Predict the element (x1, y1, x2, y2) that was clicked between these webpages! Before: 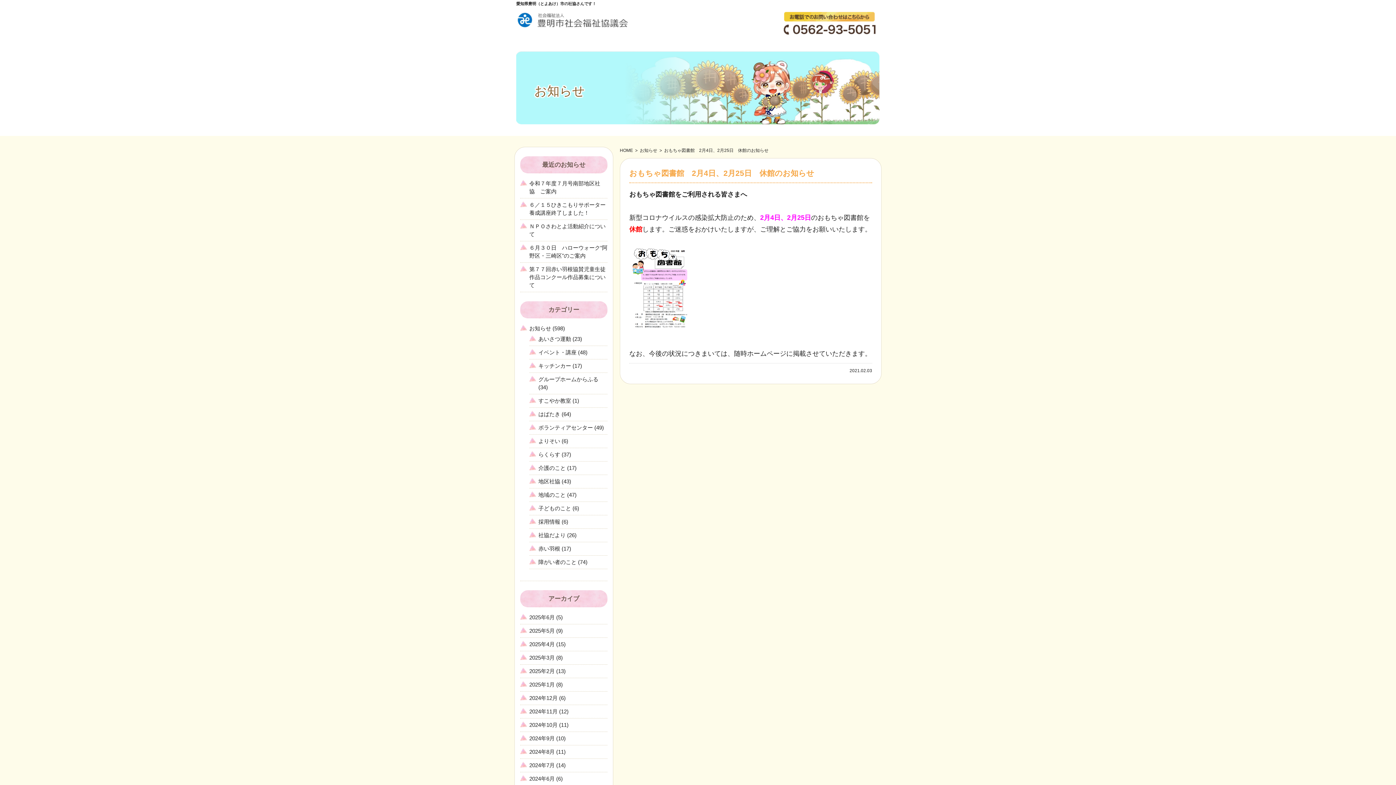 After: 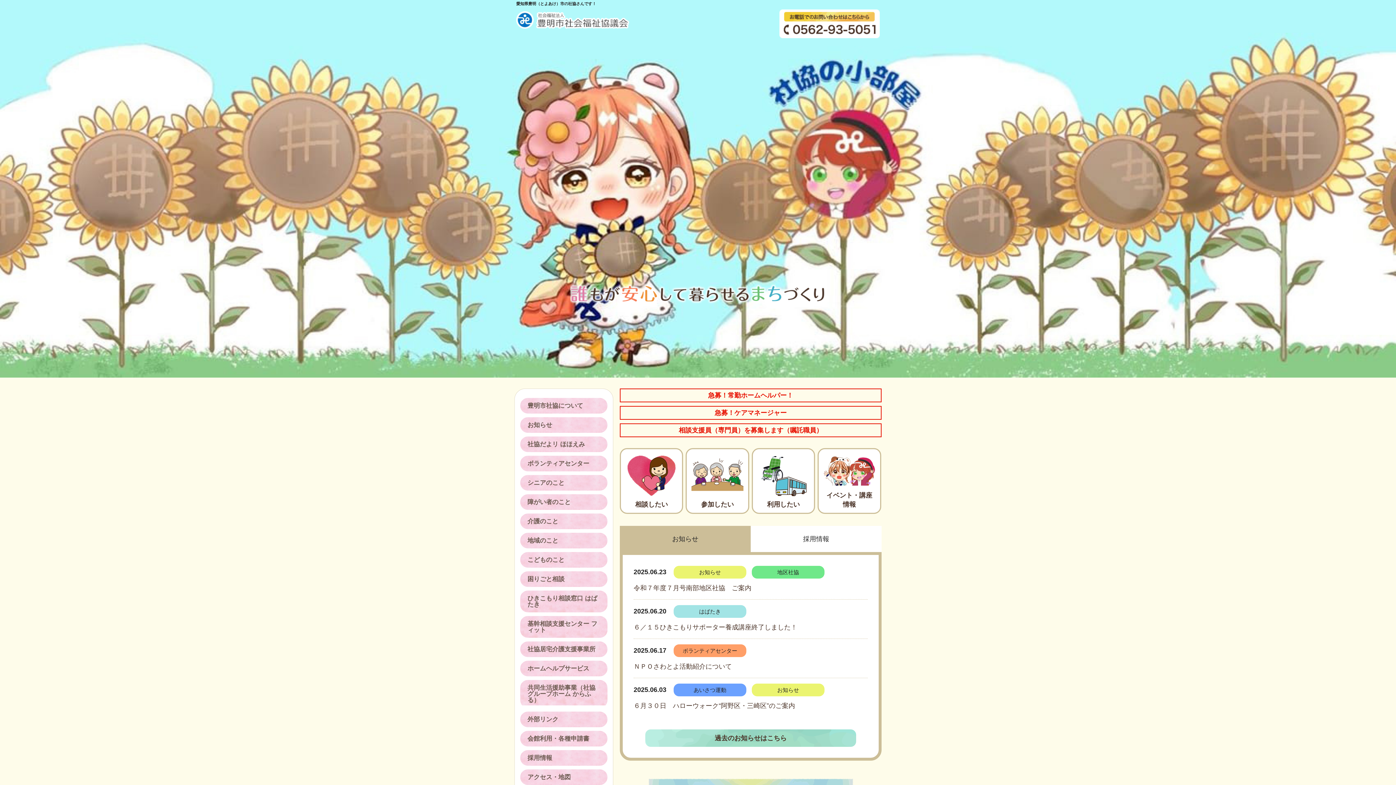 Action: bbox: (620, 148, 633, 153) label: HOME